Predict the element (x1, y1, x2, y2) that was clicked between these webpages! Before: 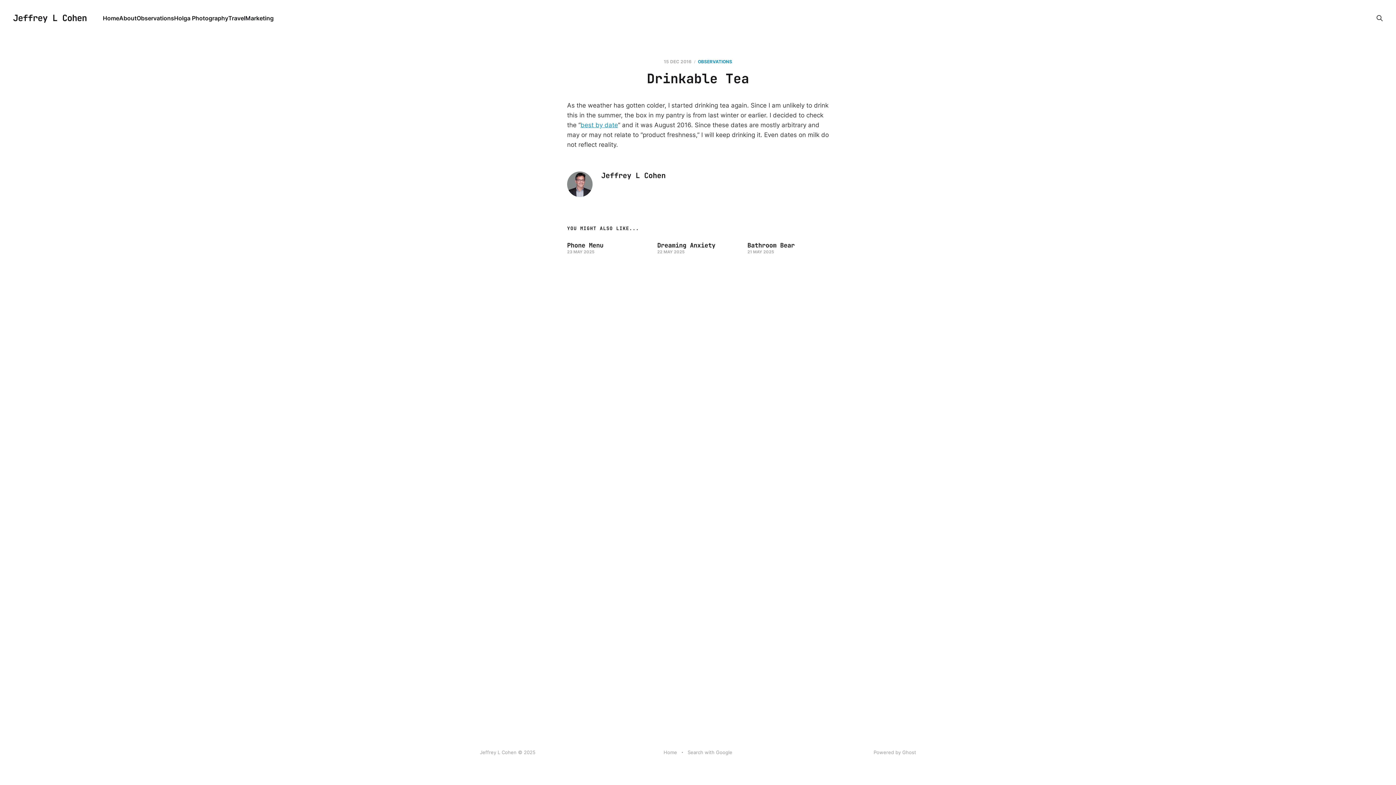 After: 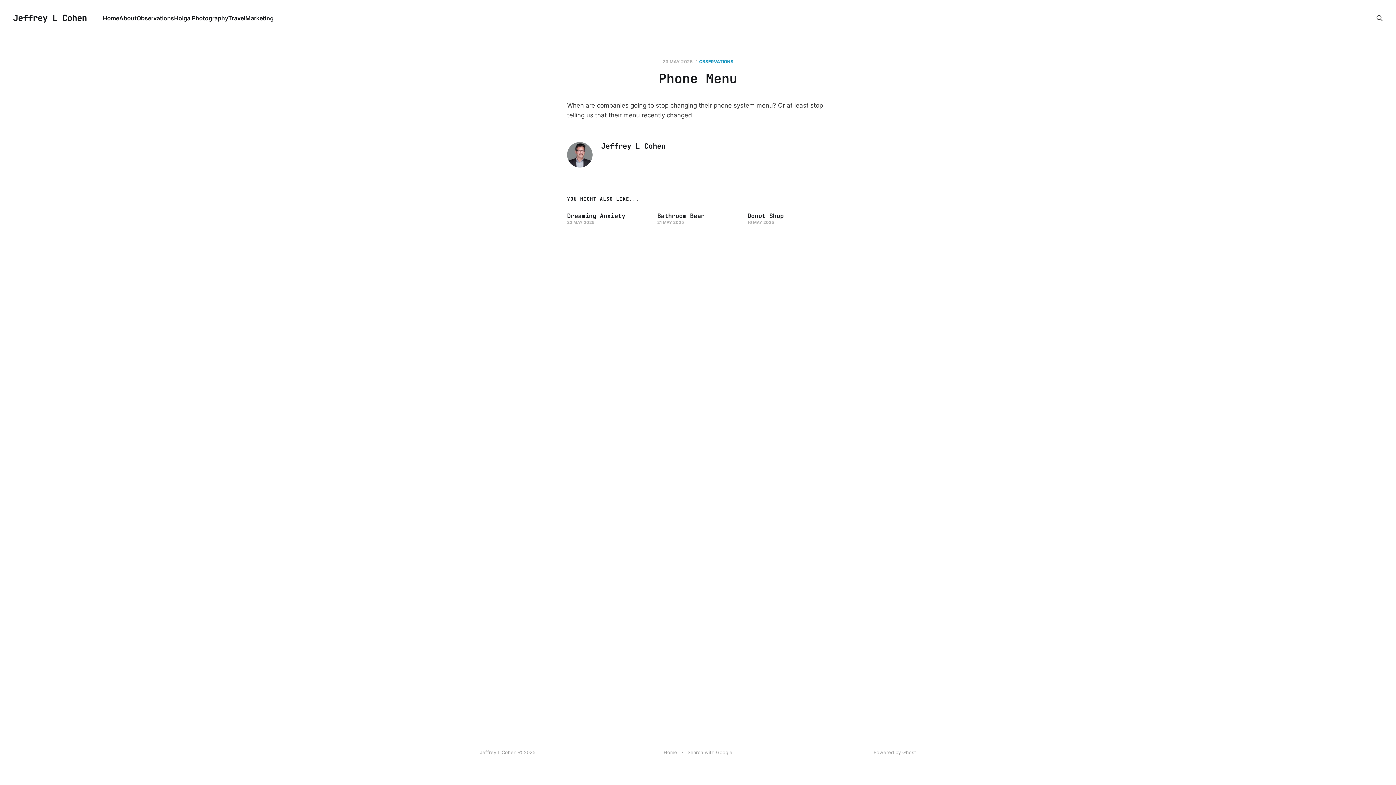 Action: label: Phone Menu bbox: (567, 241, 603, 249)